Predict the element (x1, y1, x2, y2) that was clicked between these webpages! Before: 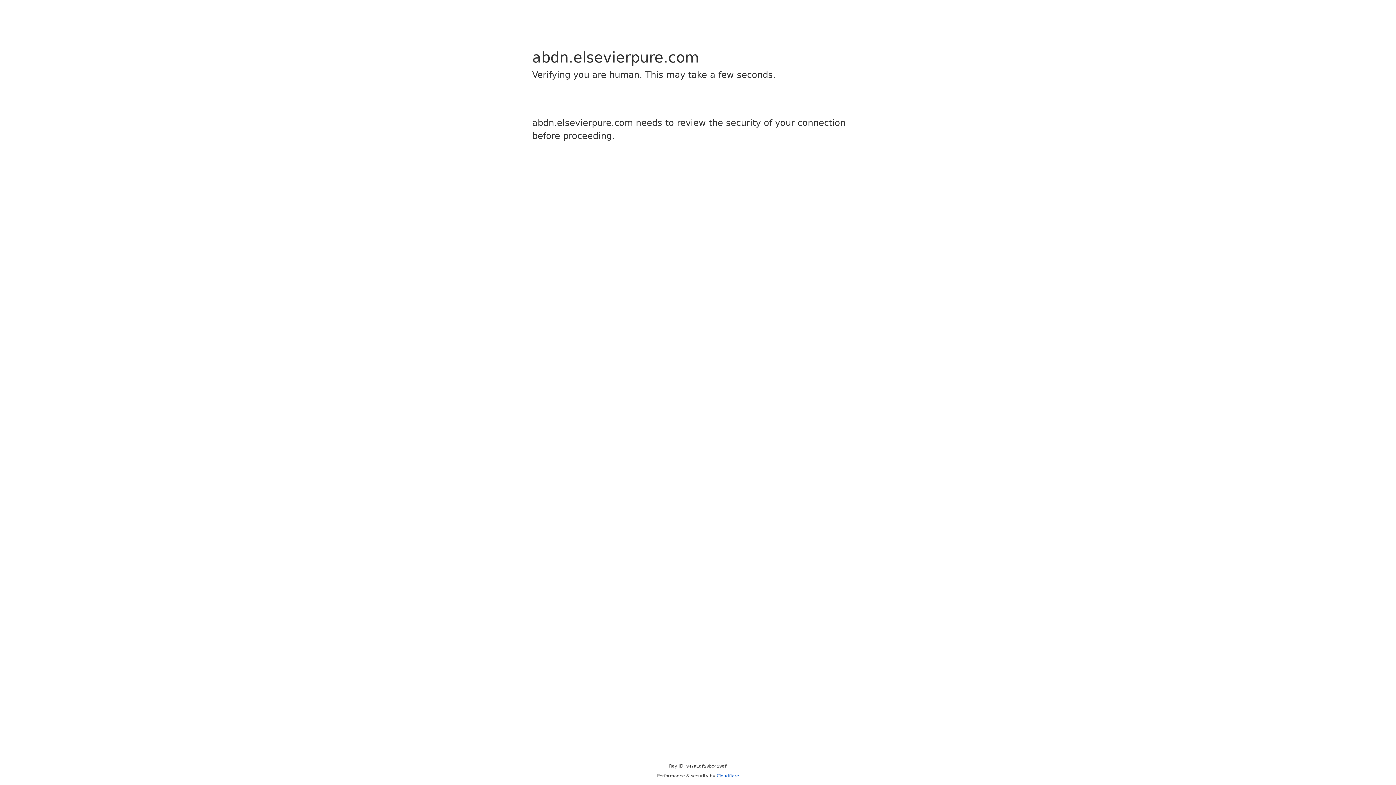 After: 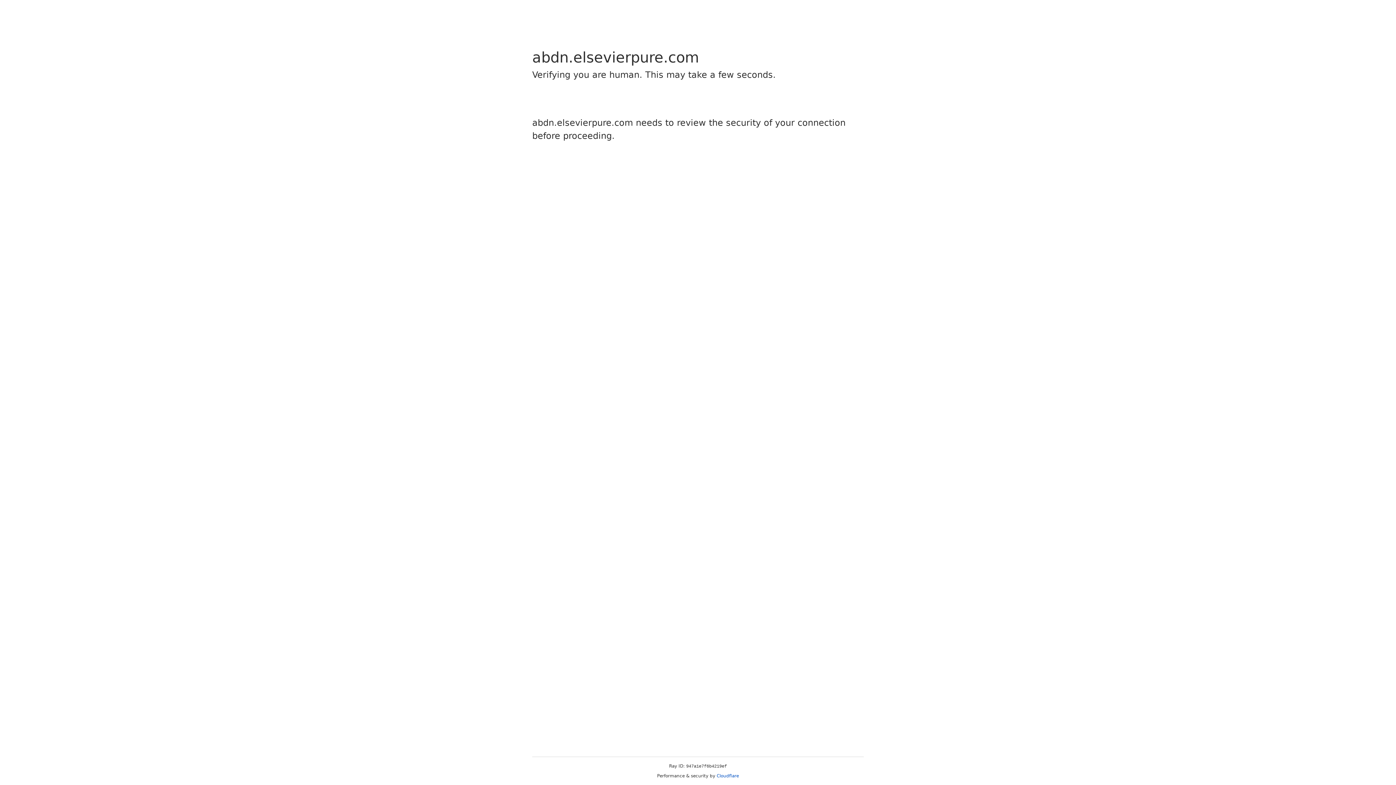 Action: bbox: (716, 773, 739, 778) label: Cloudflare